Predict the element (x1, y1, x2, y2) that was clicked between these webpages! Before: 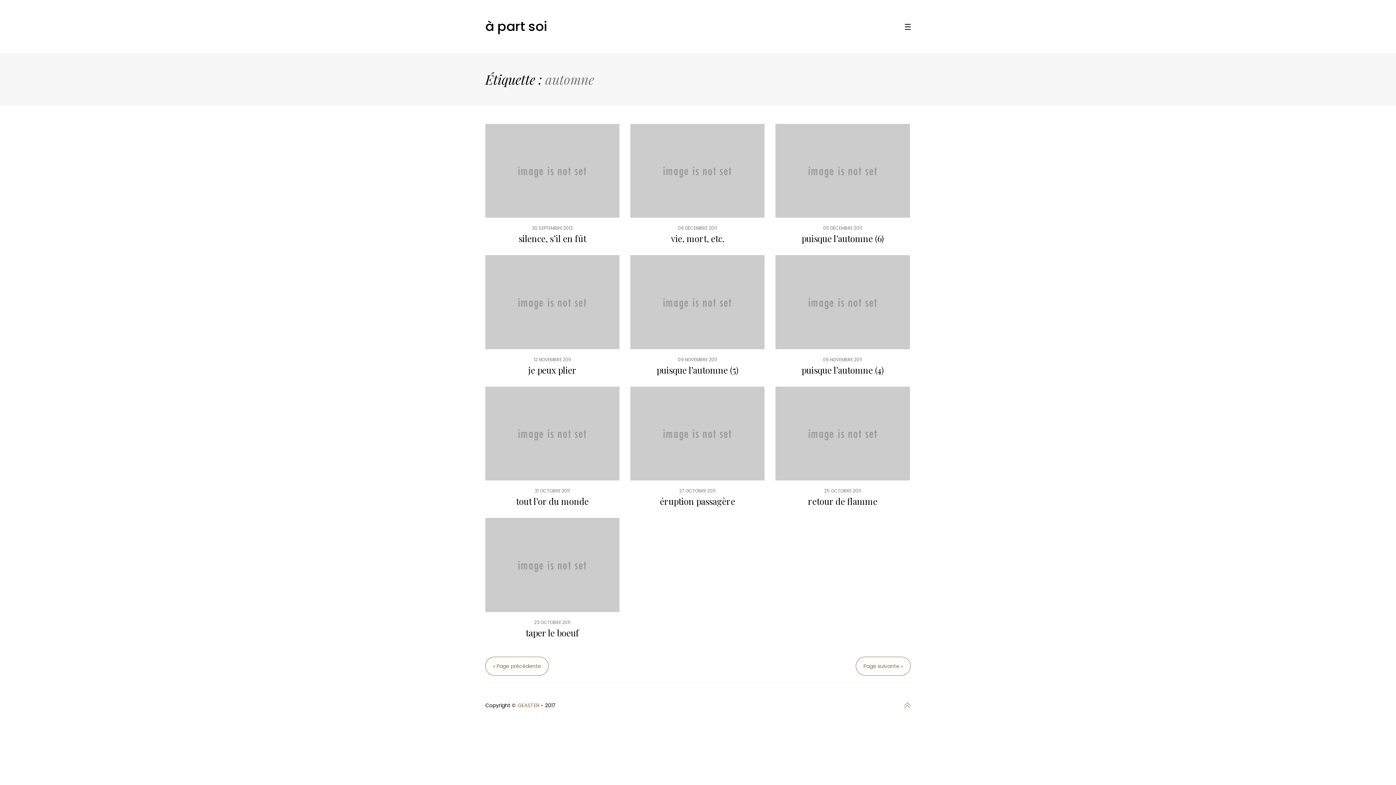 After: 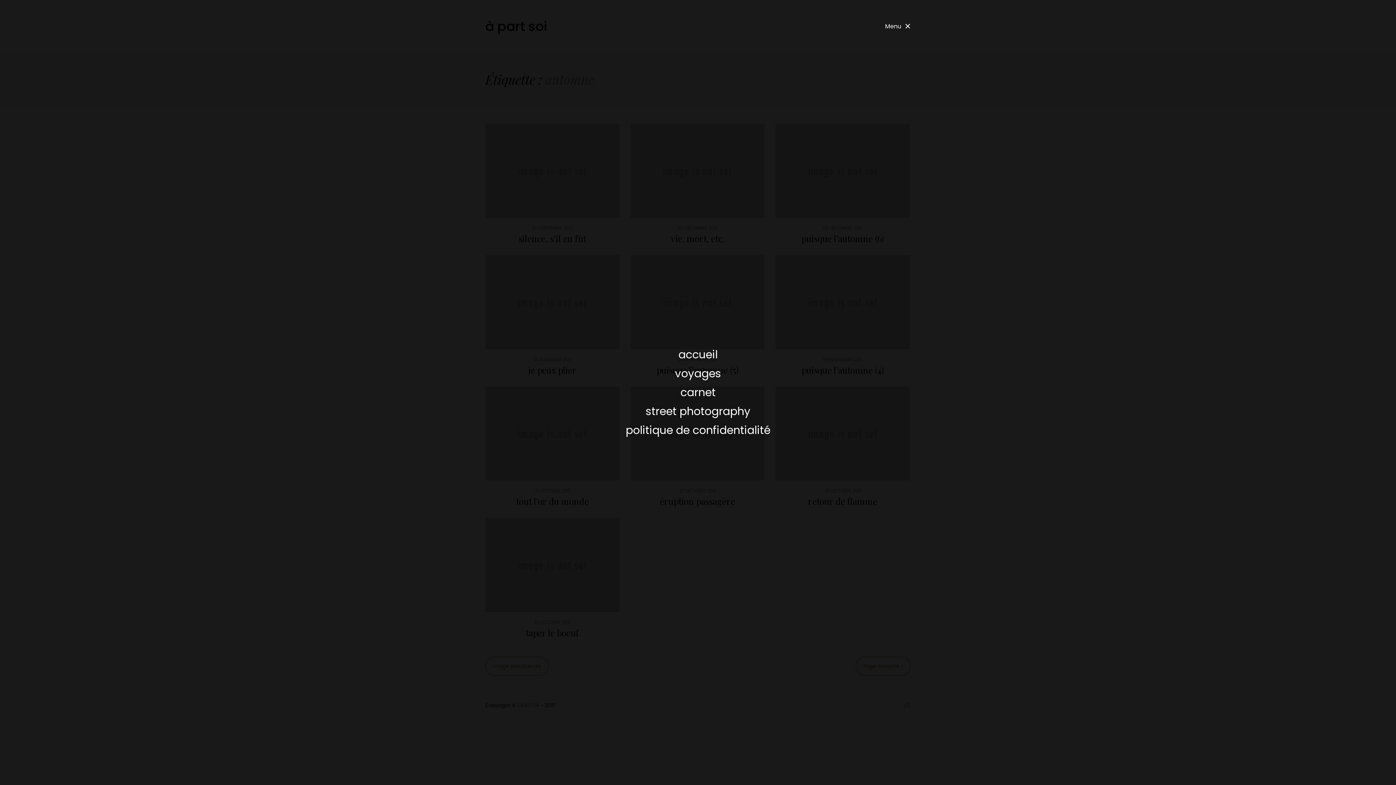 Action: label: Menu  bbox: (885, 22, 910, 30)